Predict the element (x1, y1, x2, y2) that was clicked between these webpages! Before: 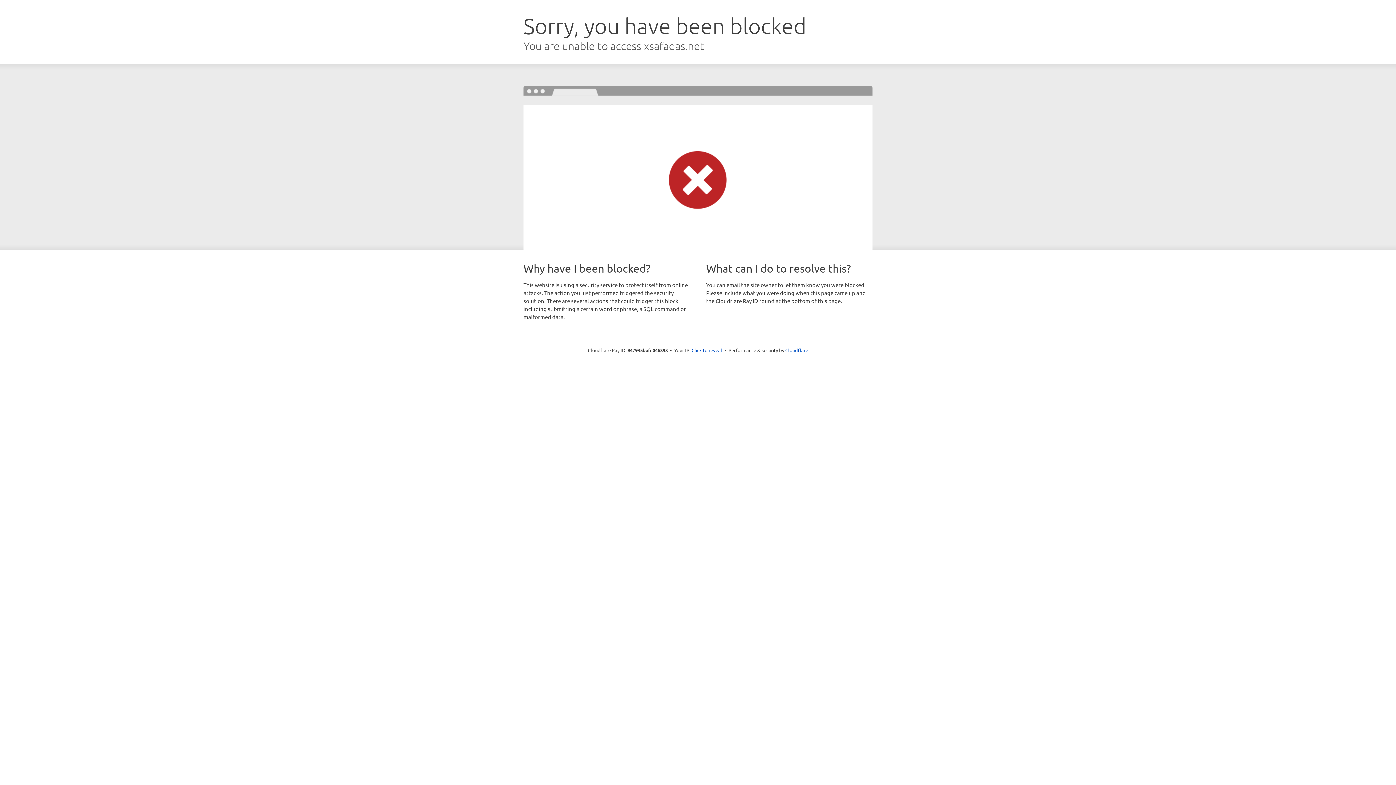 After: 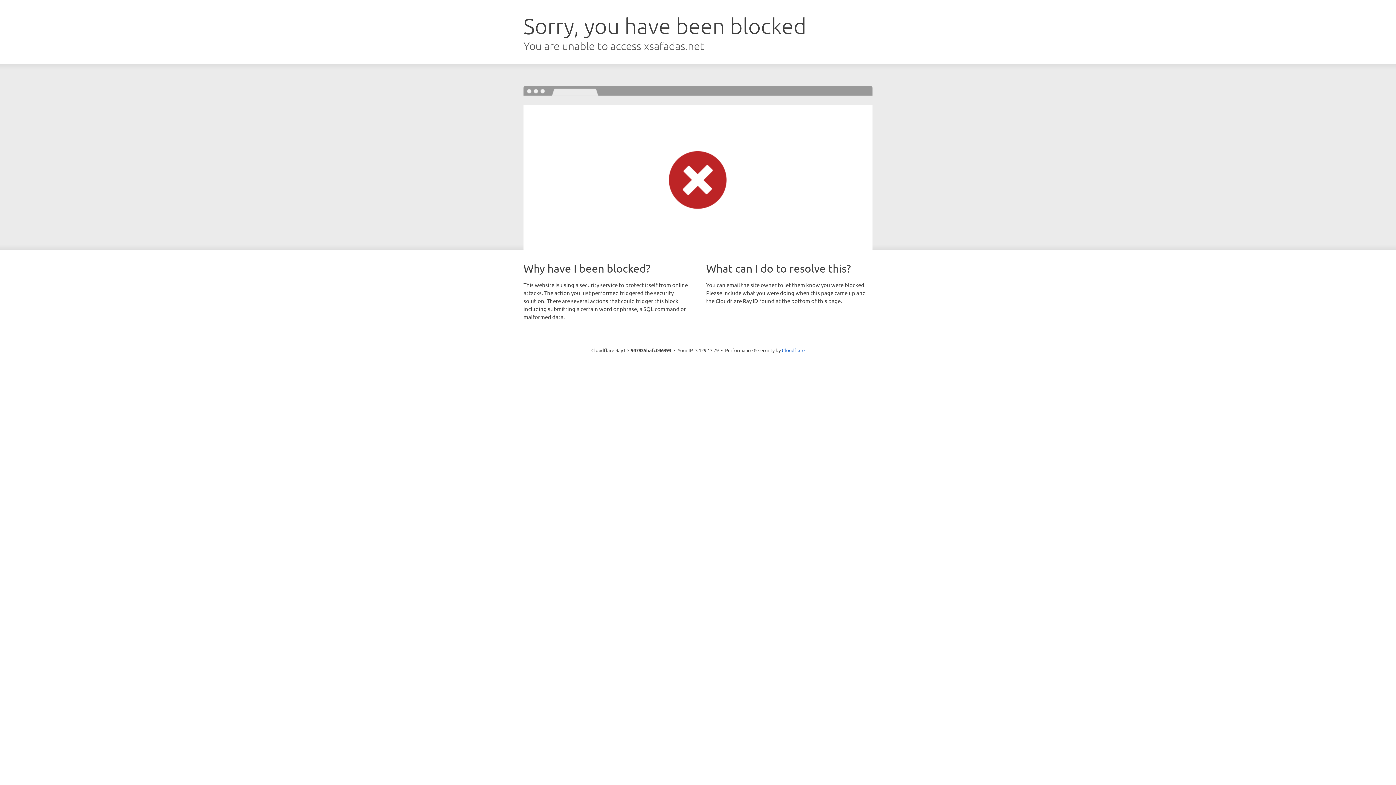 Action: label: Click to reveal bbox: (691, 346, 722, 353)